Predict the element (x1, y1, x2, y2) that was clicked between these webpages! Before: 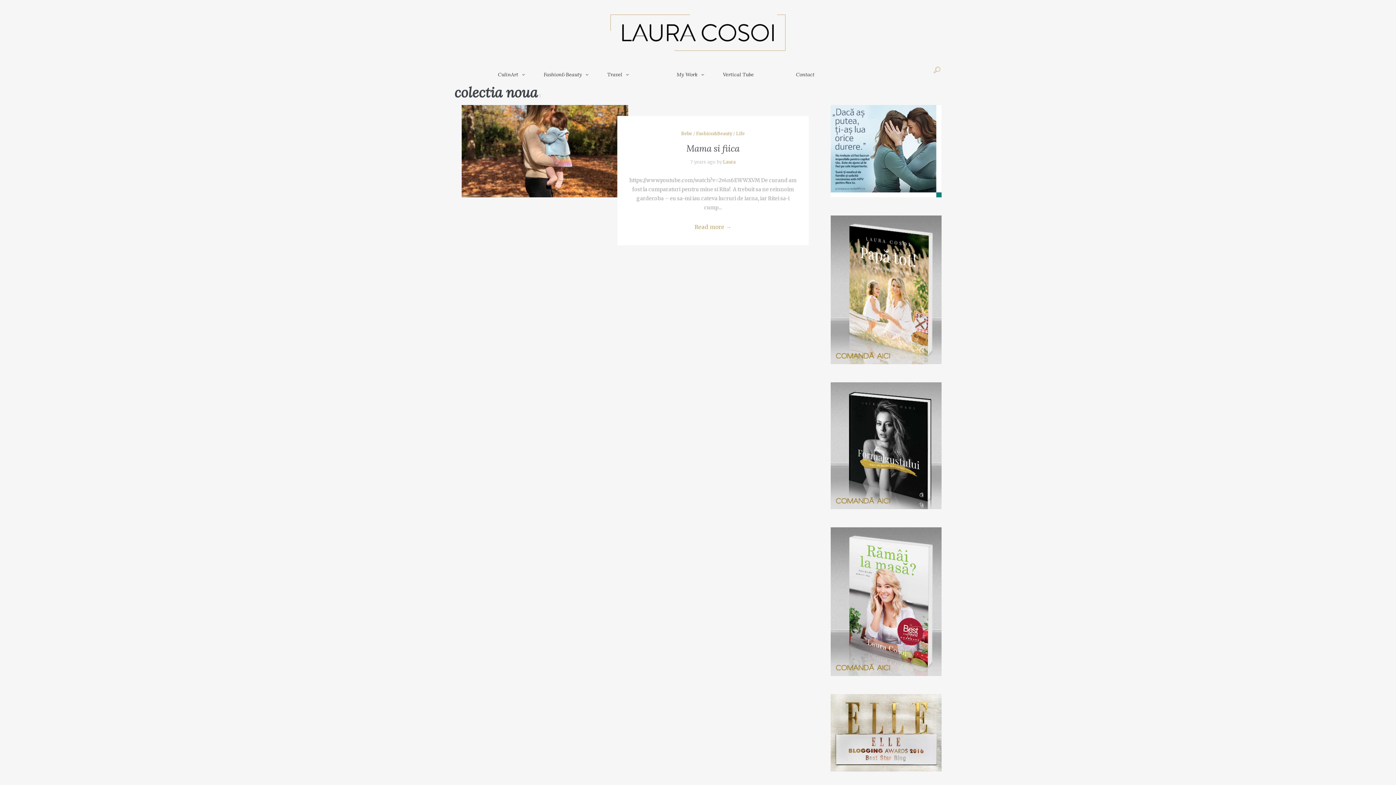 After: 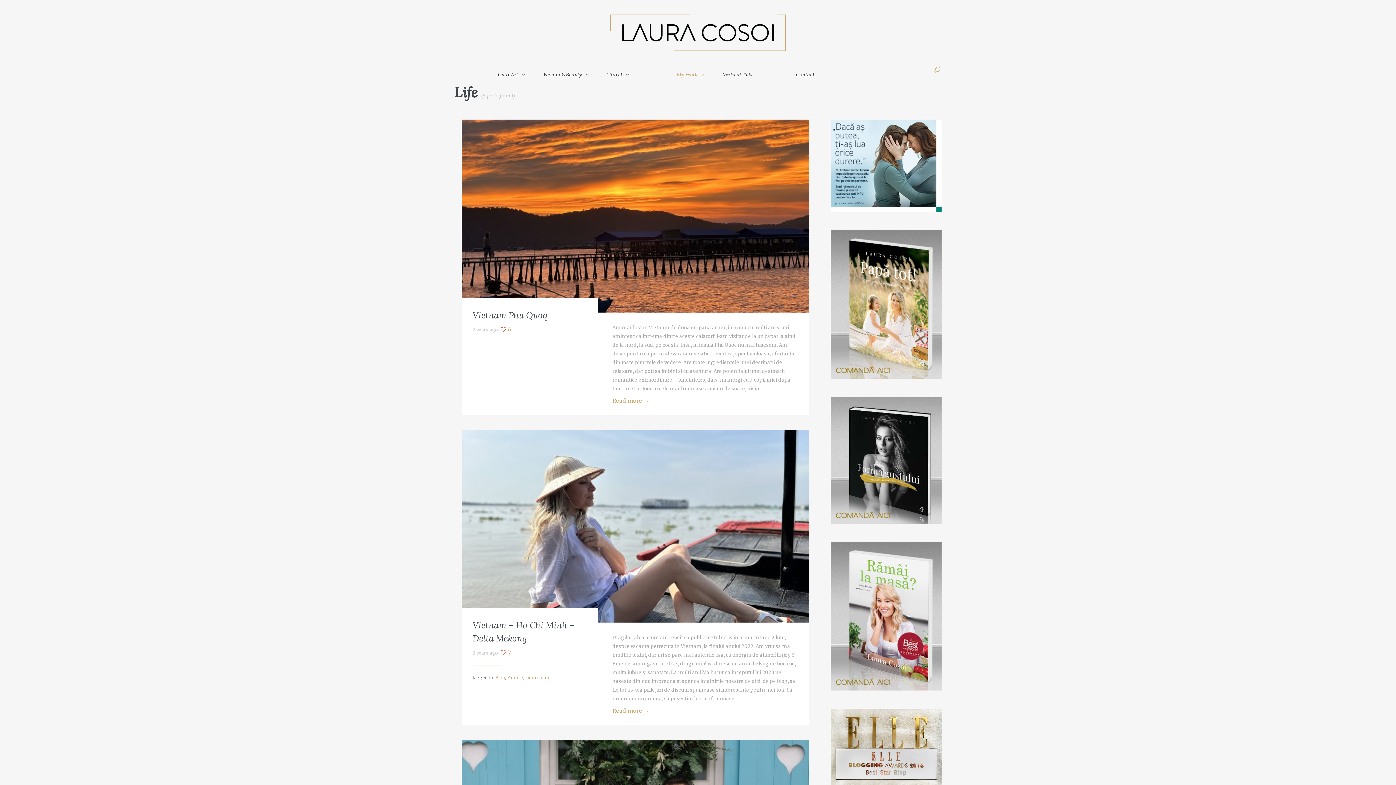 Action: label: My Work bbox: (670, 65, 716, 83)